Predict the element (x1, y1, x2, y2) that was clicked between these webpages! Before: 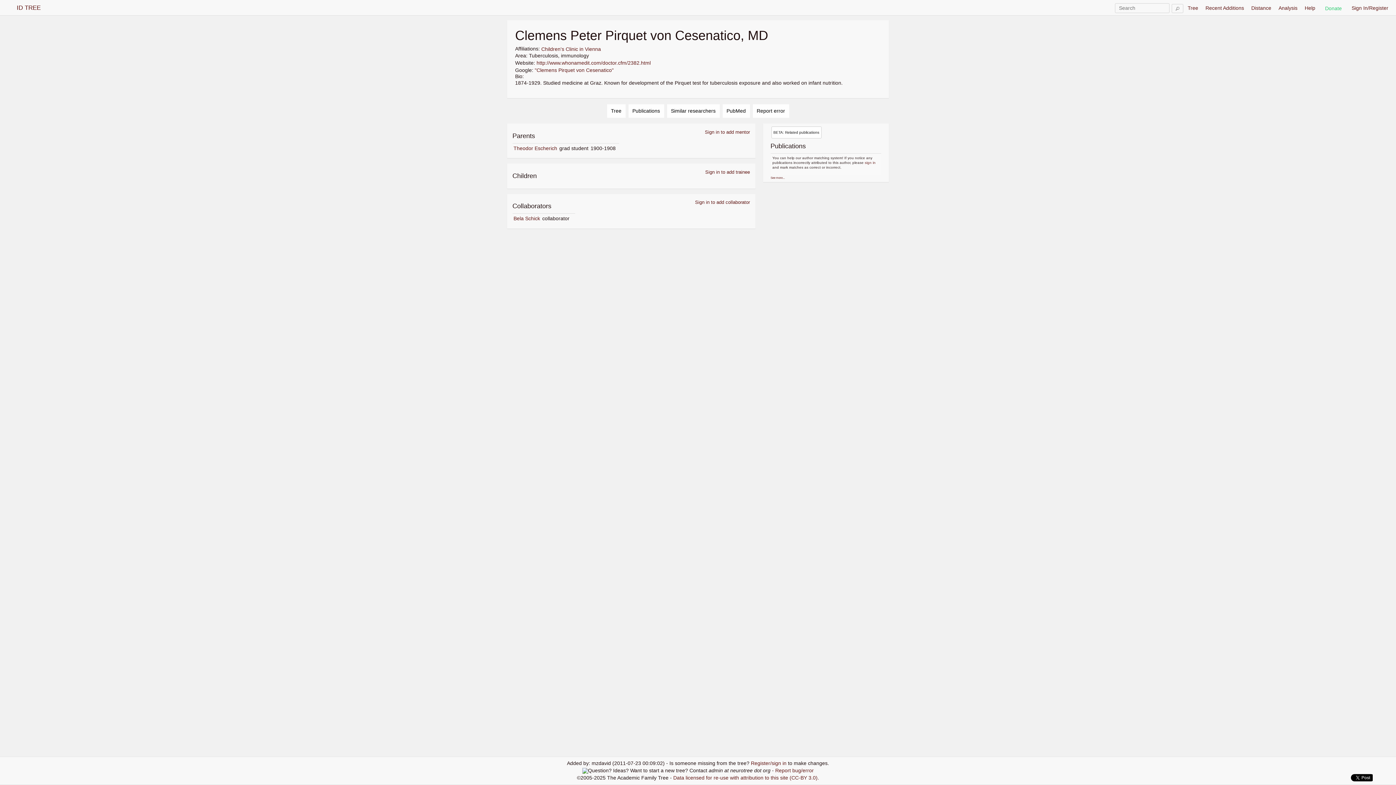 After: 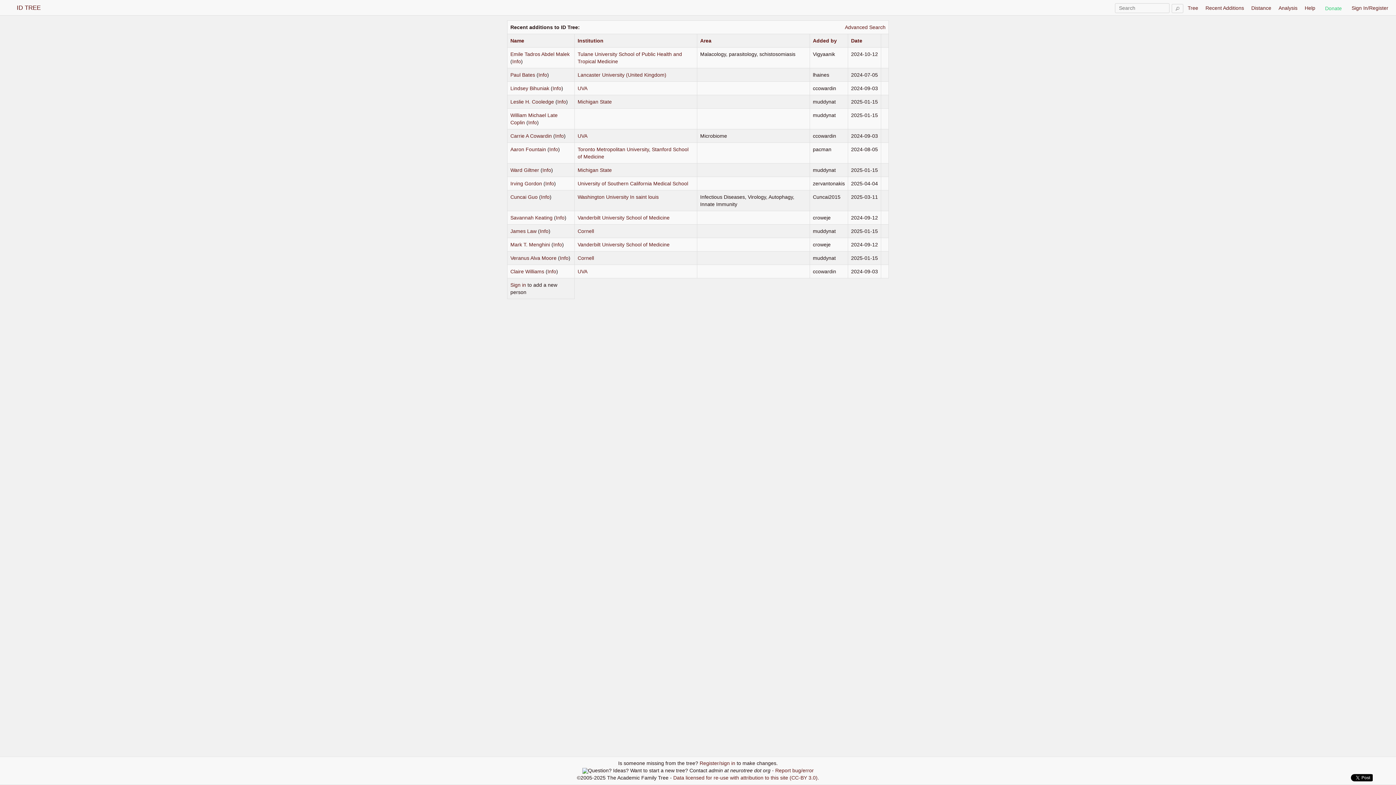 Action: label: Recent Additions bbox: (1205, 5, 1244, 10)